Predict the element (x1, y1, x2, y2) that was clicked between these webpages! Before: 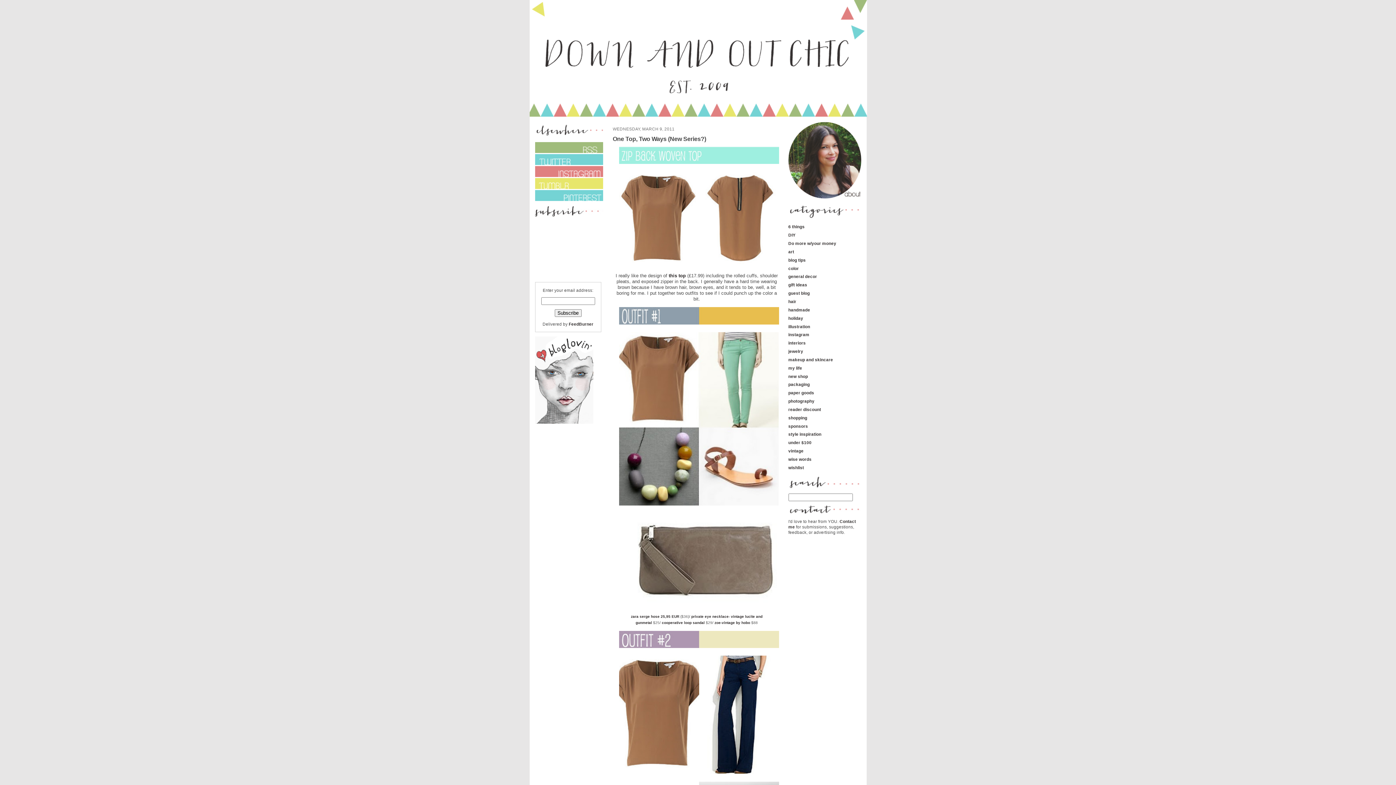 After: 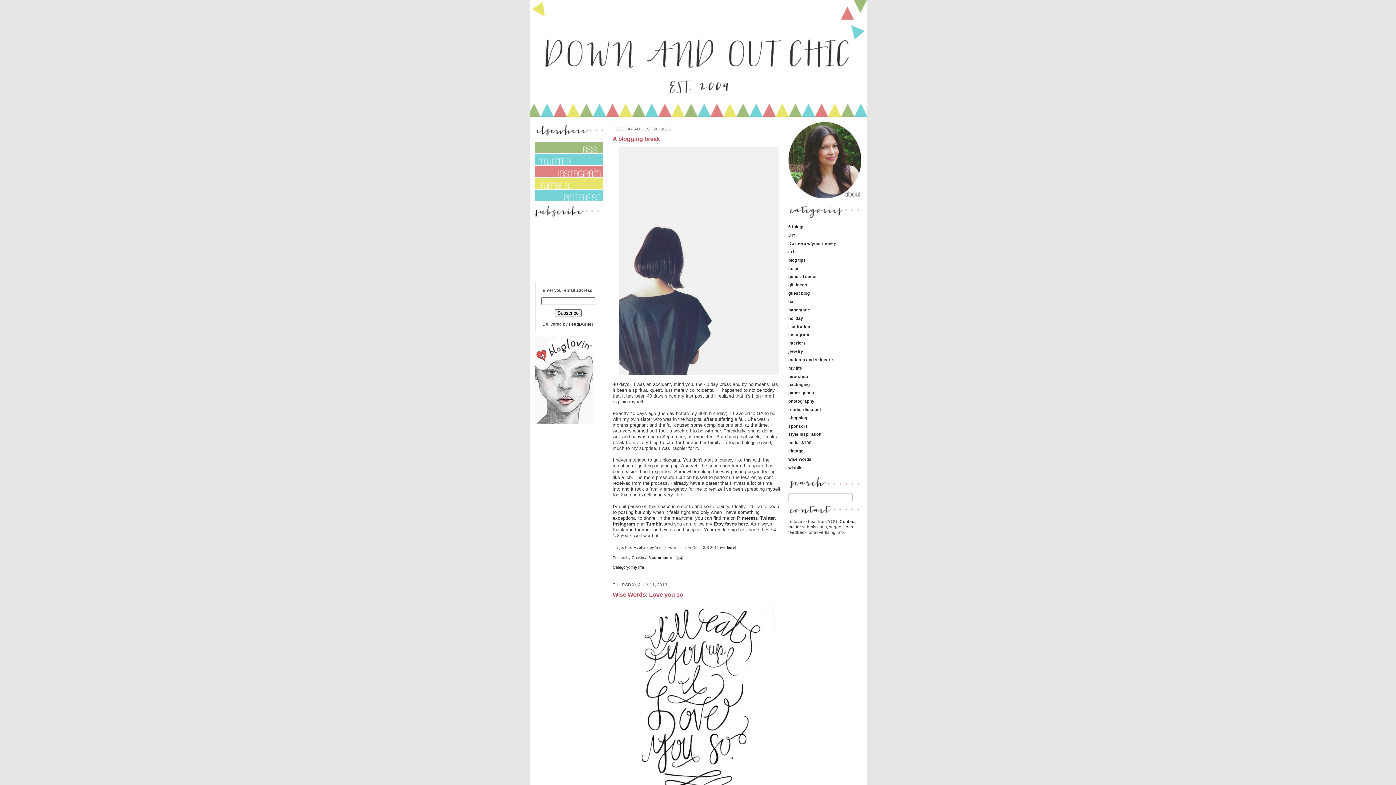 Action: bbox: (529, 0, 866, 116)